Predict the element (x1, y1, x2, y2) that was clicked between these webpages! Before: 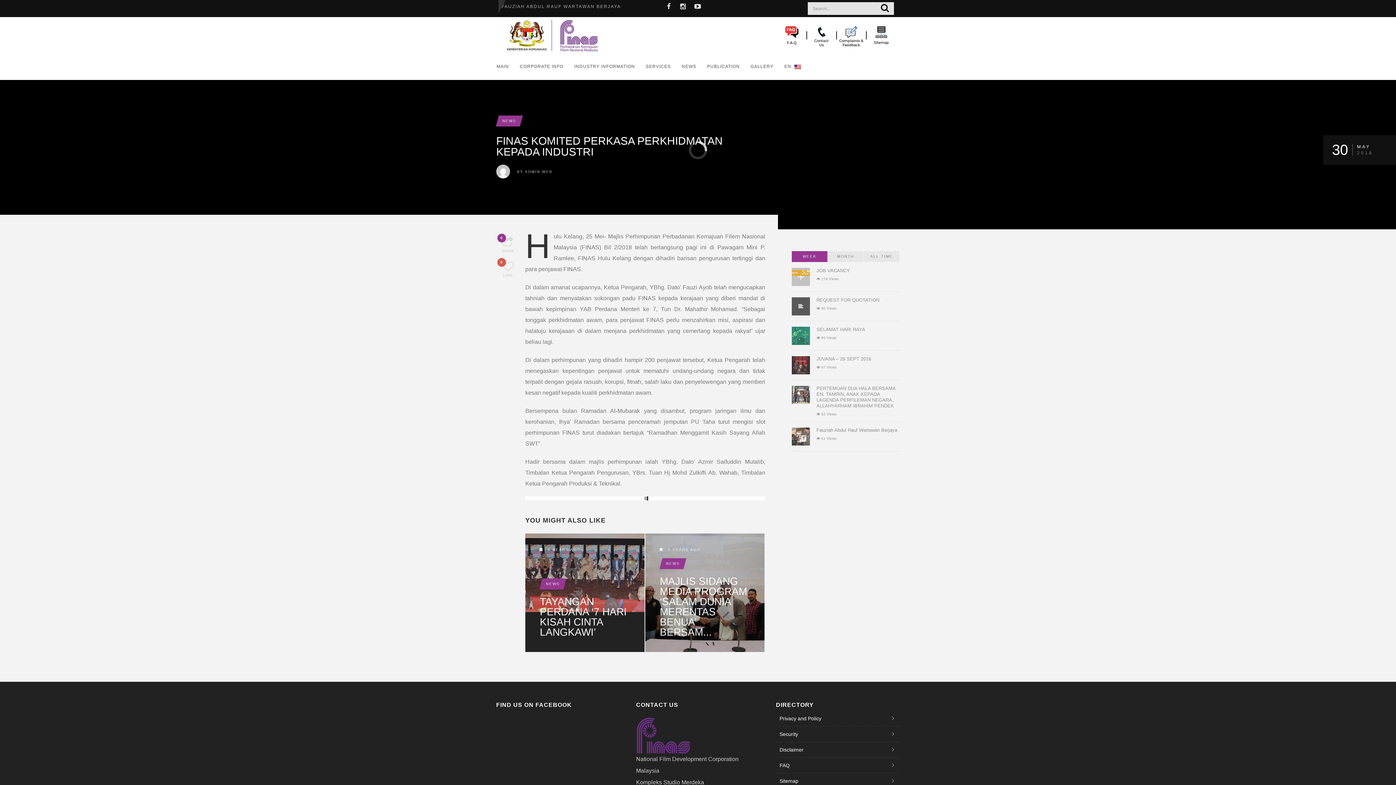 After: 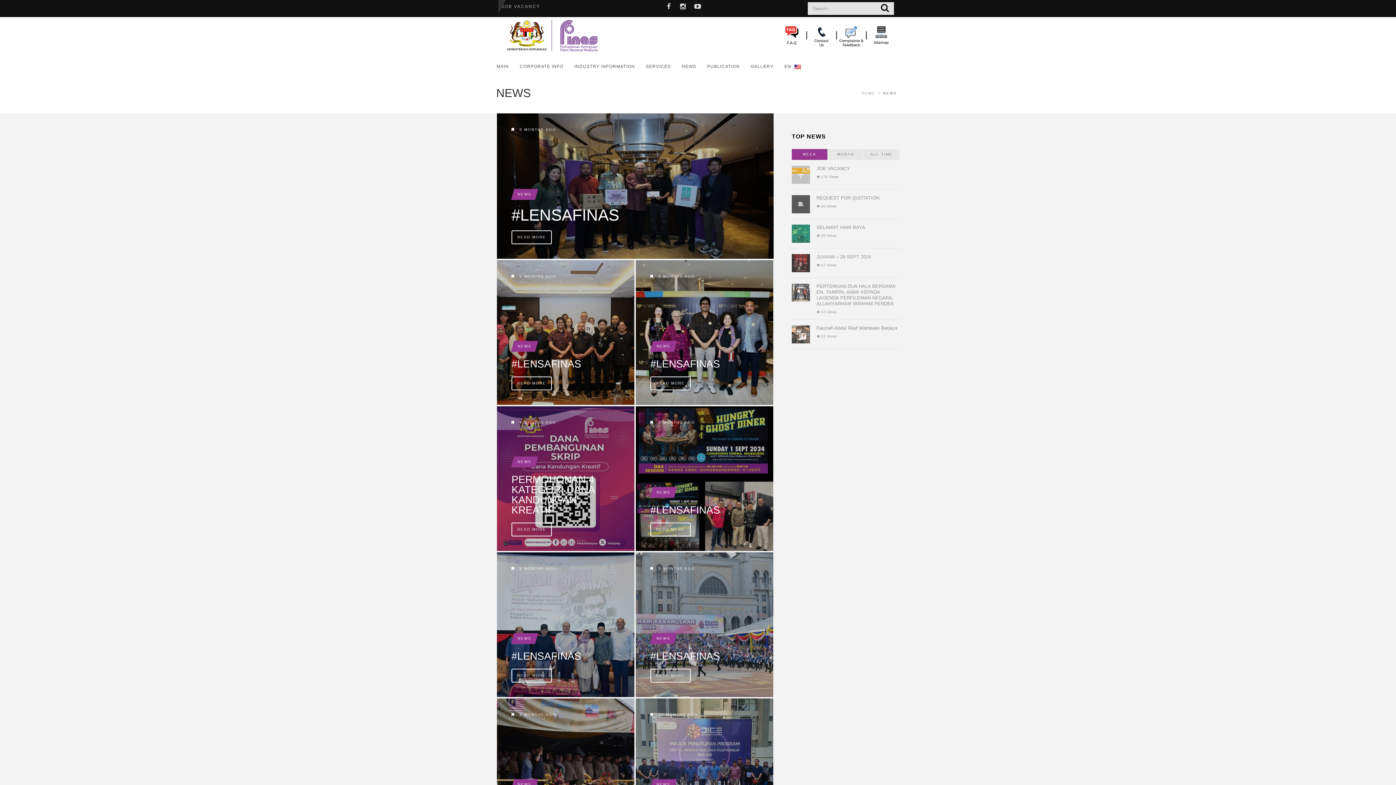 Action: label: NEWS bbox: (681, 53, 706, 79)